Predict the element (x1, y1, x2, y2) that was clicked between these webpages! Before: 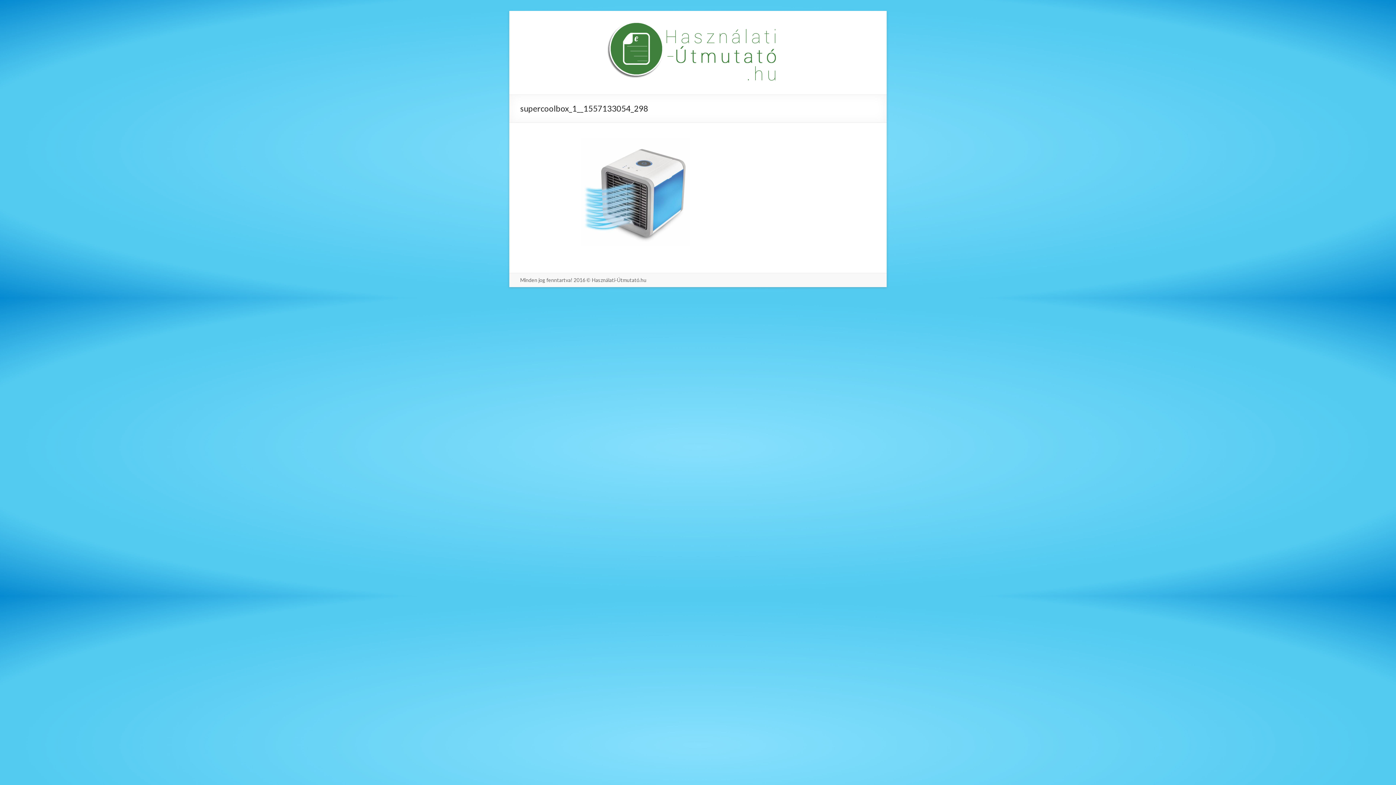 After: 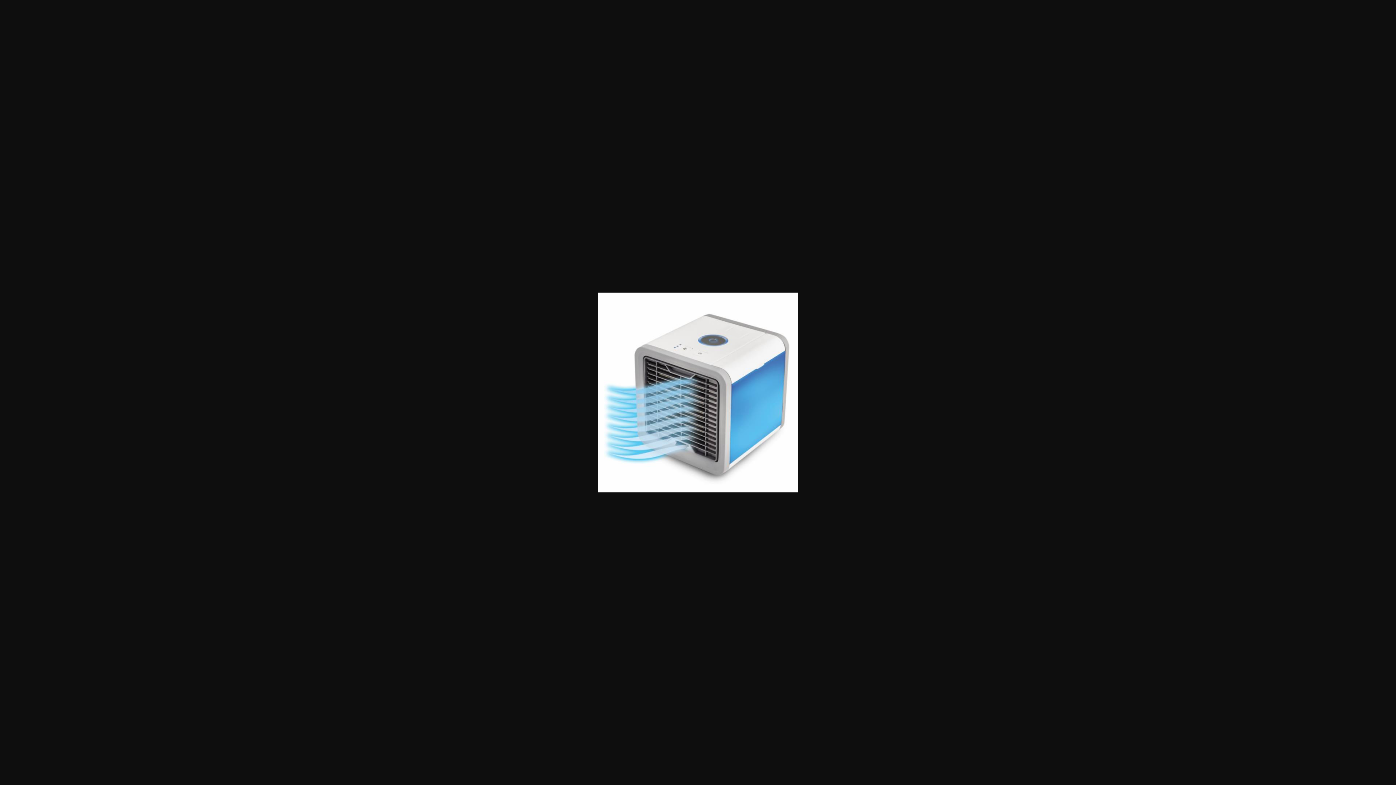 Action: bbox: (581, 138, 690, 145)